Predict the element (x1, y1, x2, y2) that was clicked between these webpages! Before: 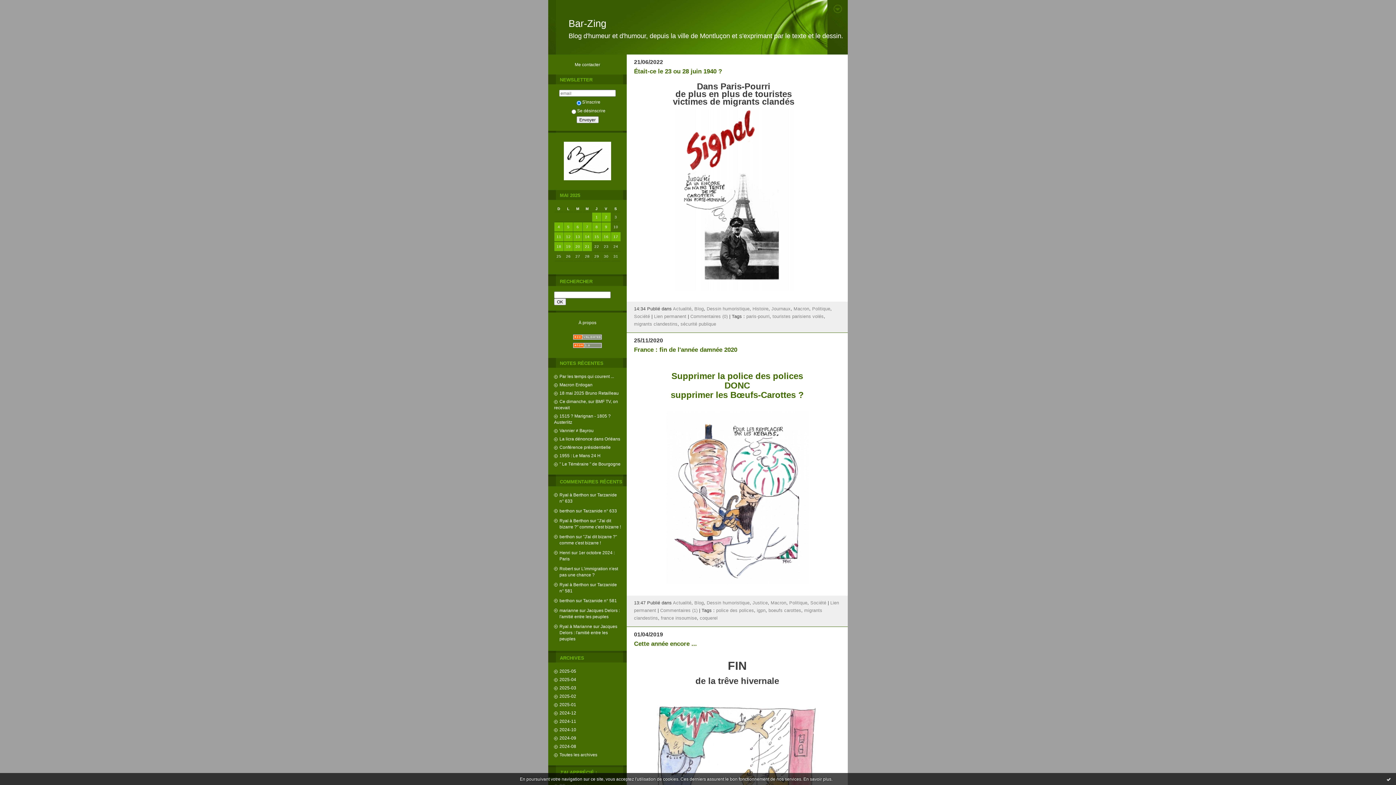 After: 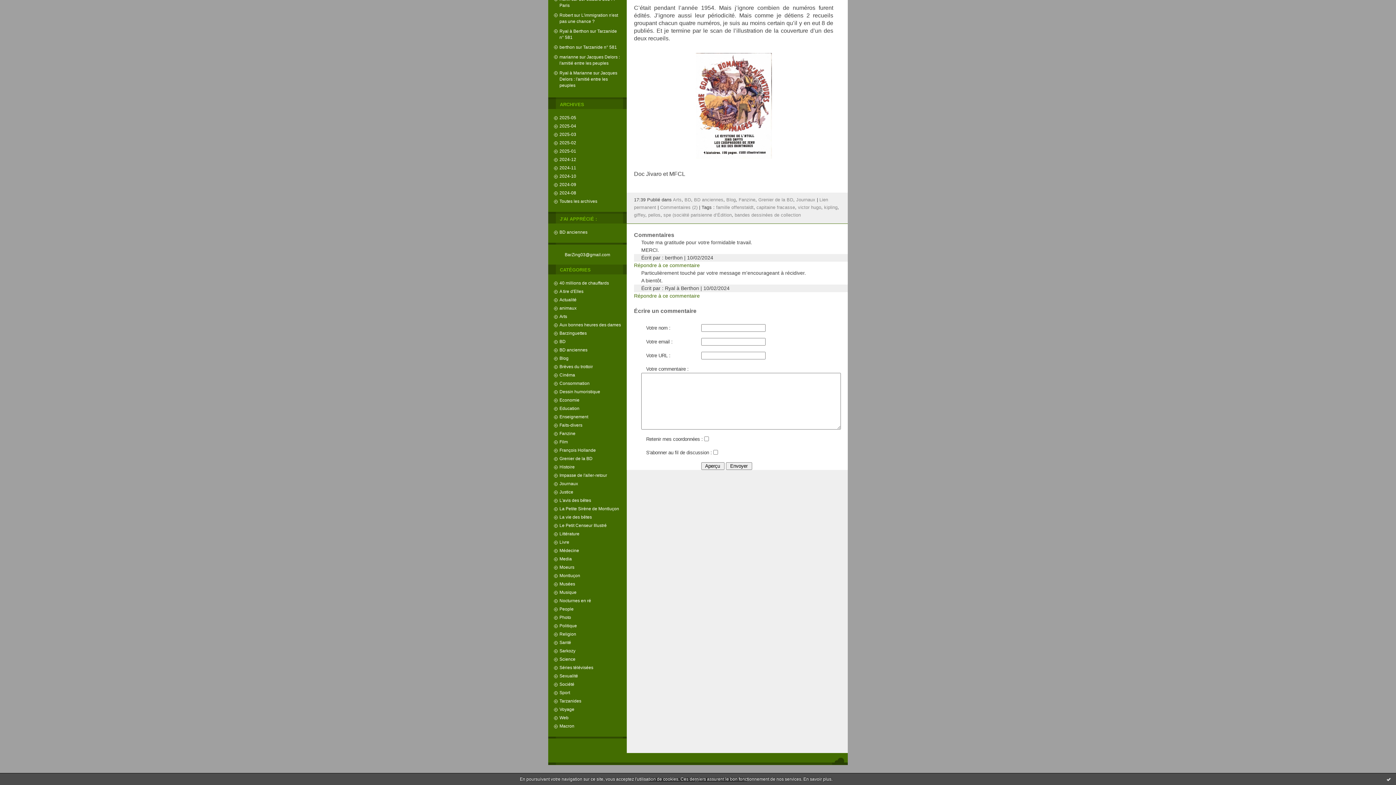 Action: bbox: (559, 582, 589, 587) label: Ryal à Berthon